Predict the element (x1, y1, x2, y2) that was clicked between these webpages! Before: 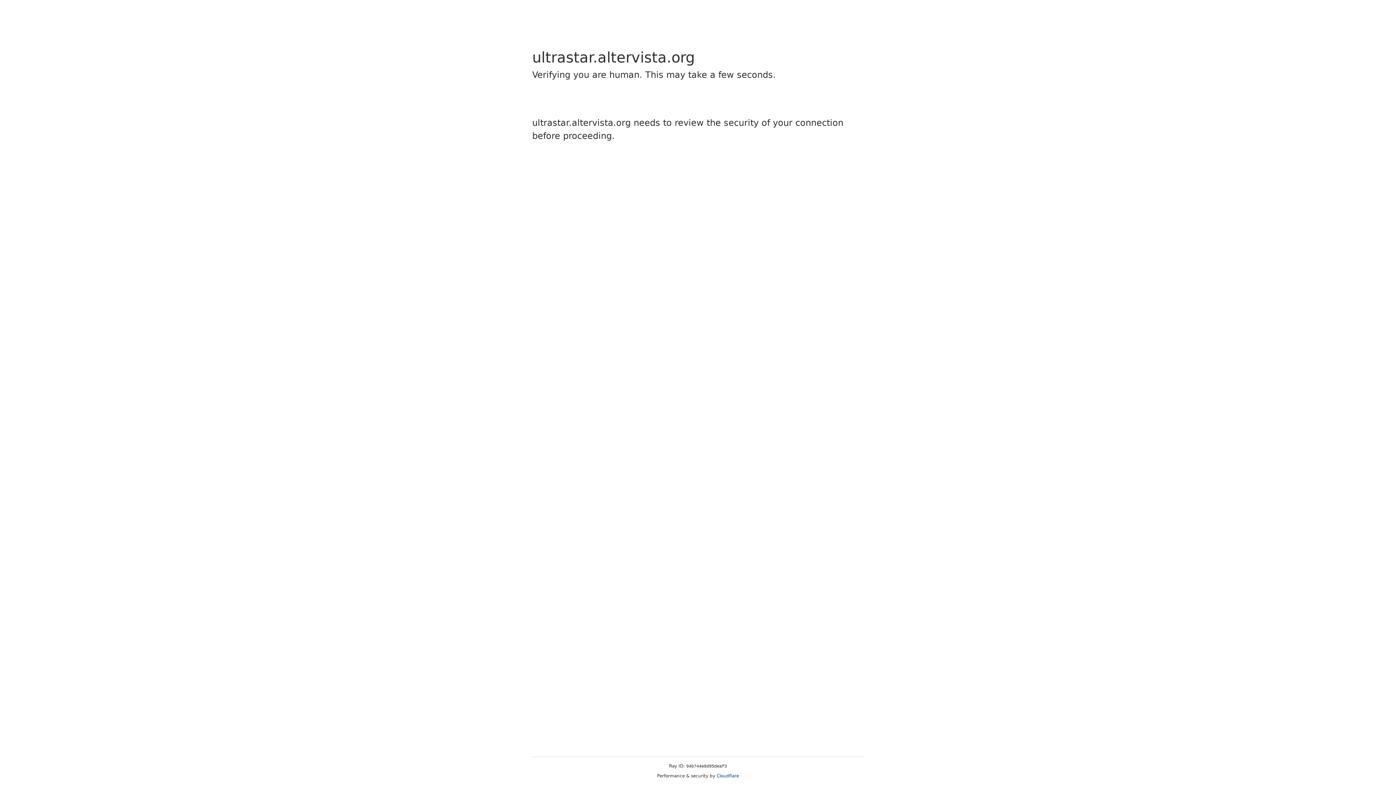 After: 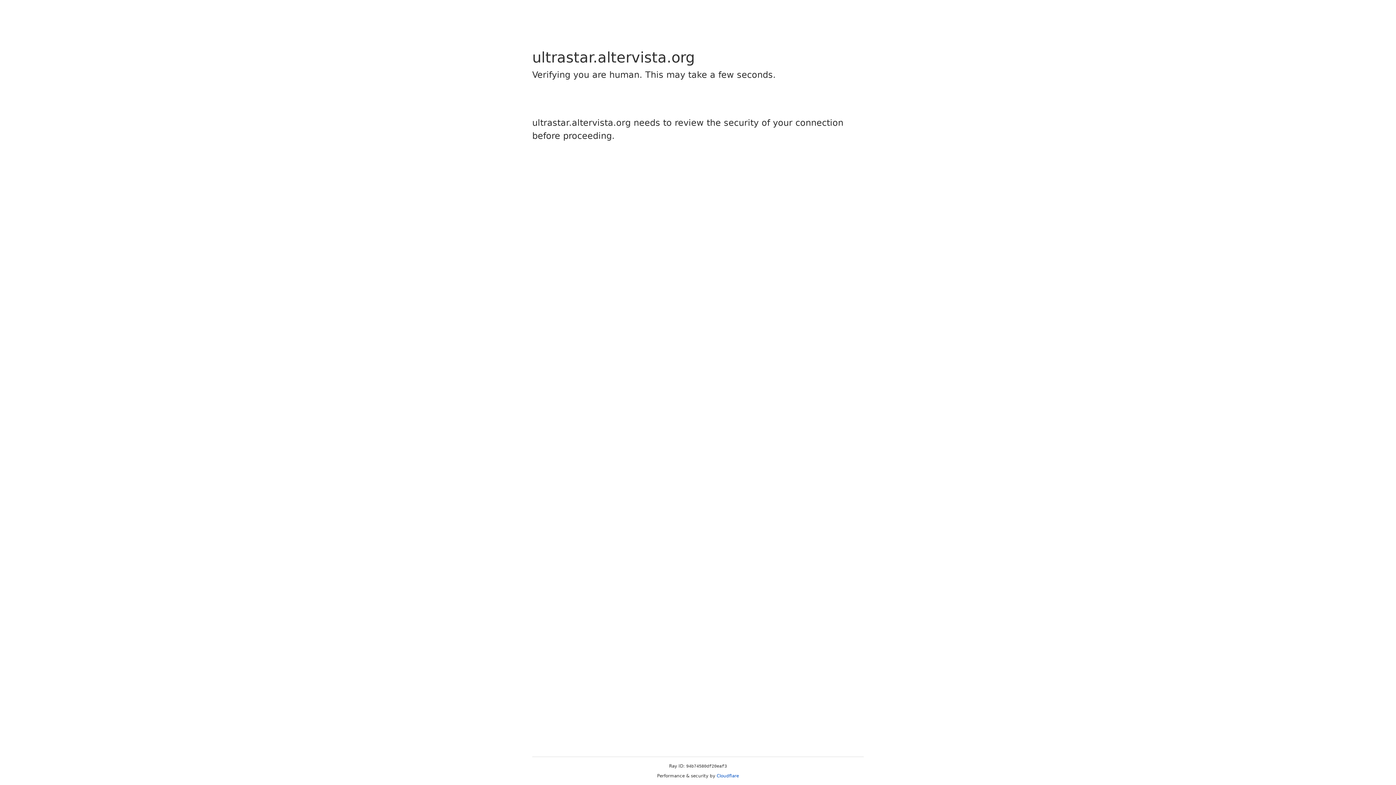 Action: bbox: (716, 773, 739, 778) label: Cloudflare